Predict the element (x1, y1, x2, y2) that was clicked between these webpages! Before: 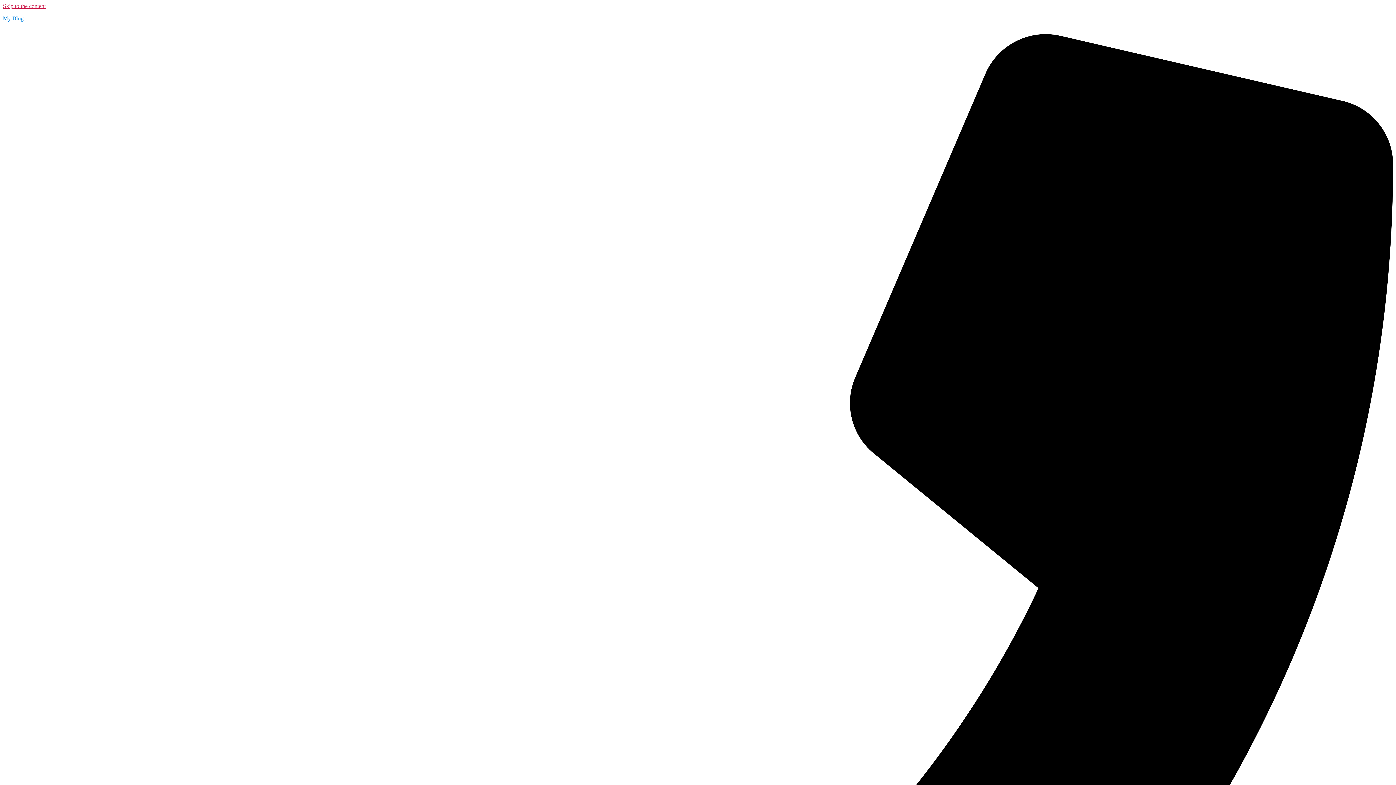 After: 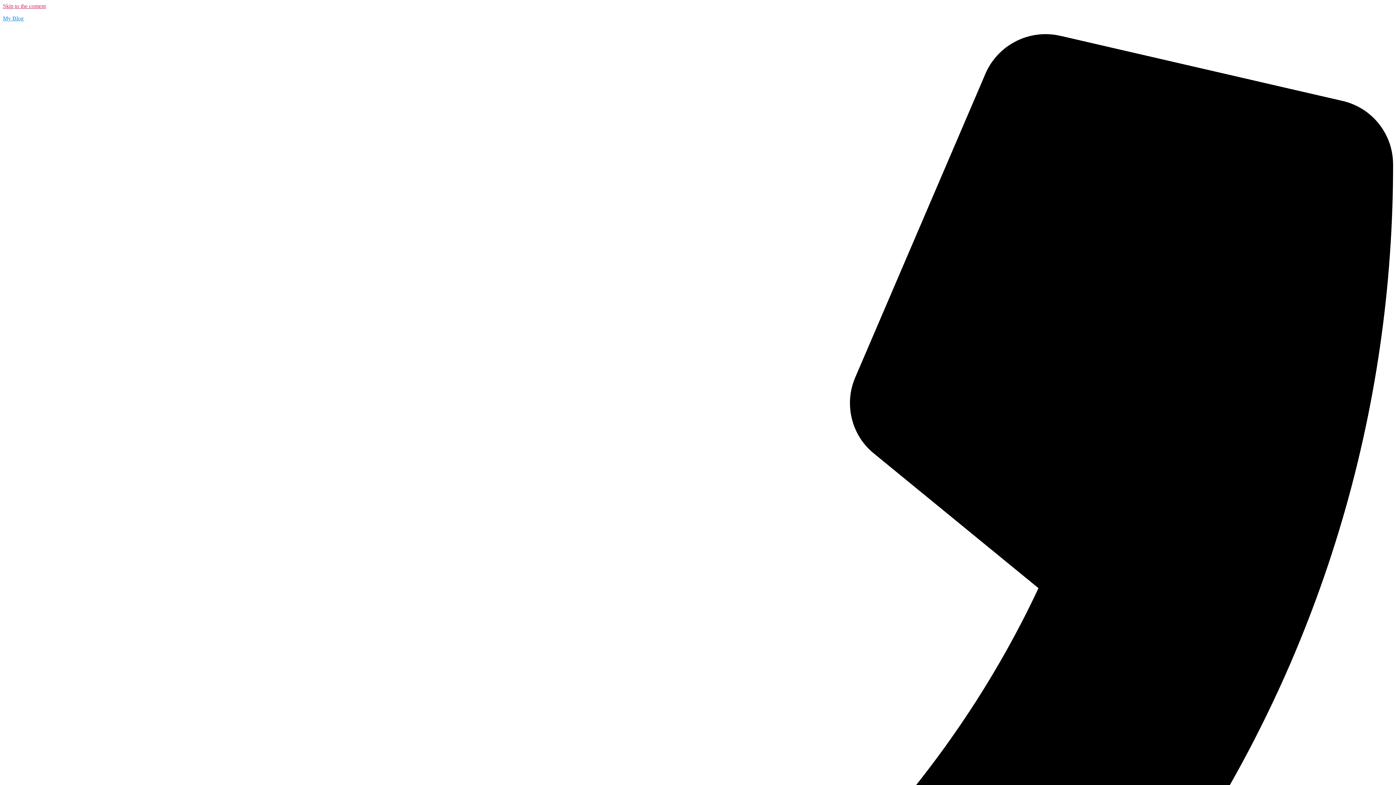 Action: bbox: (2, 2, 45, 9) label: Skip to the content